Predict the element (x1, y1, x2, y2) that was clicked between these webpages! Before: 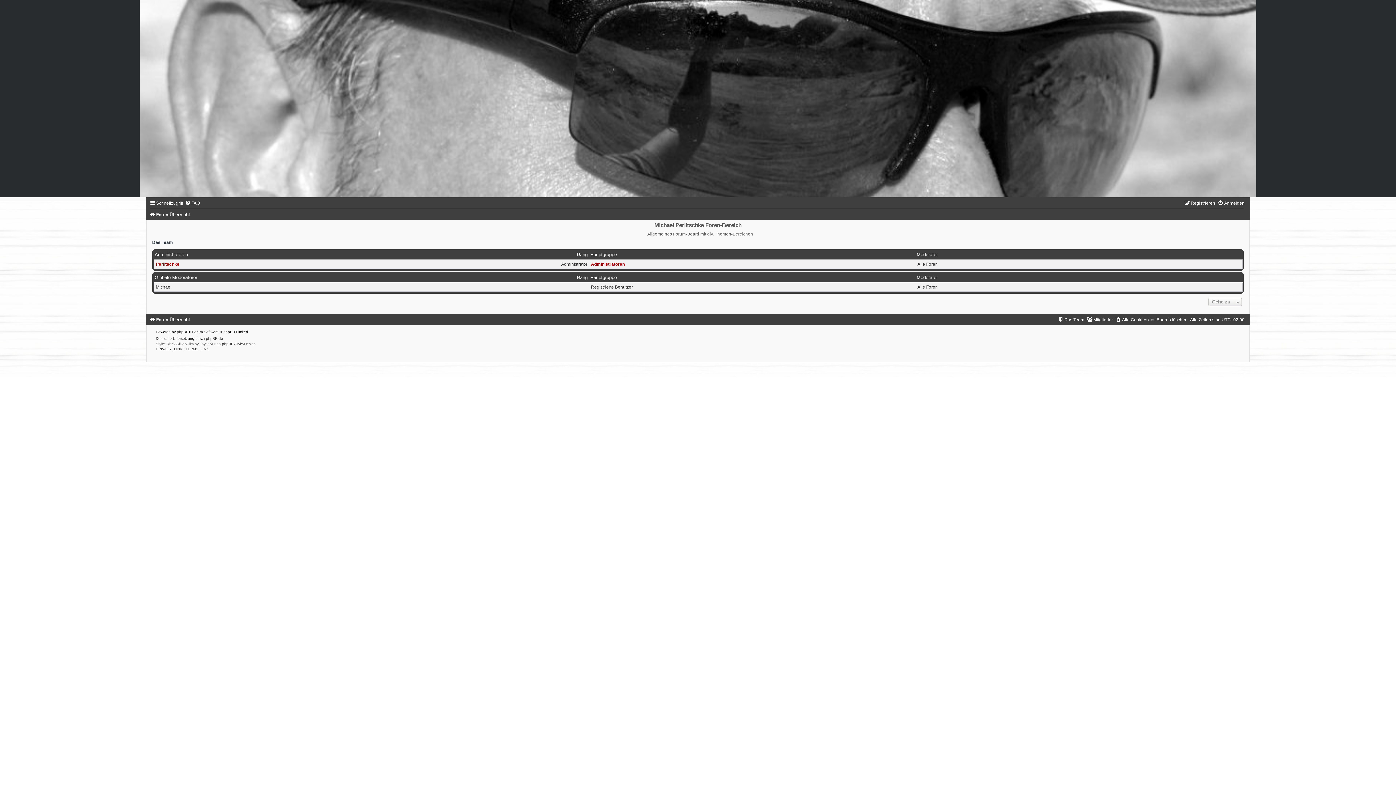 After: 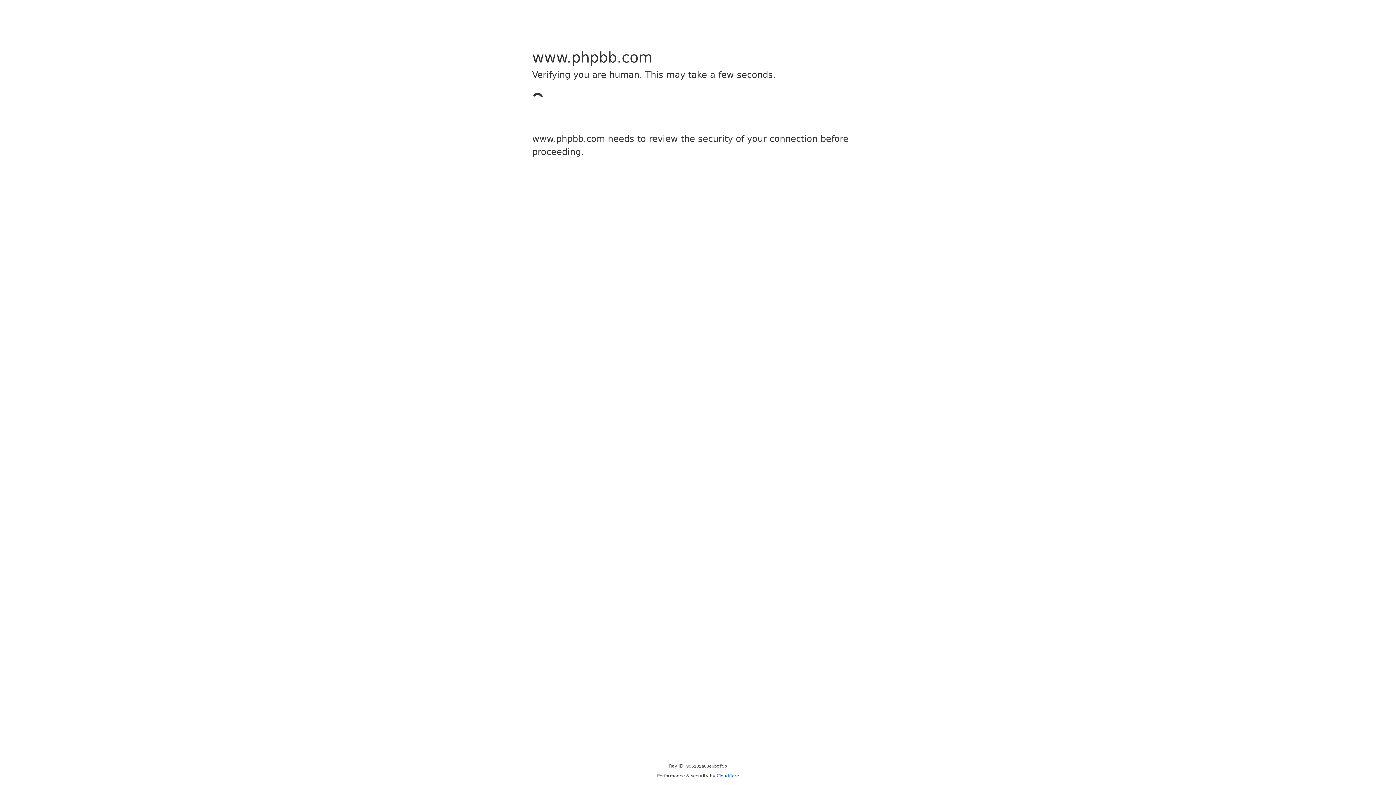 Action: bbox: (176, 330, 188, 334) label: phpBB